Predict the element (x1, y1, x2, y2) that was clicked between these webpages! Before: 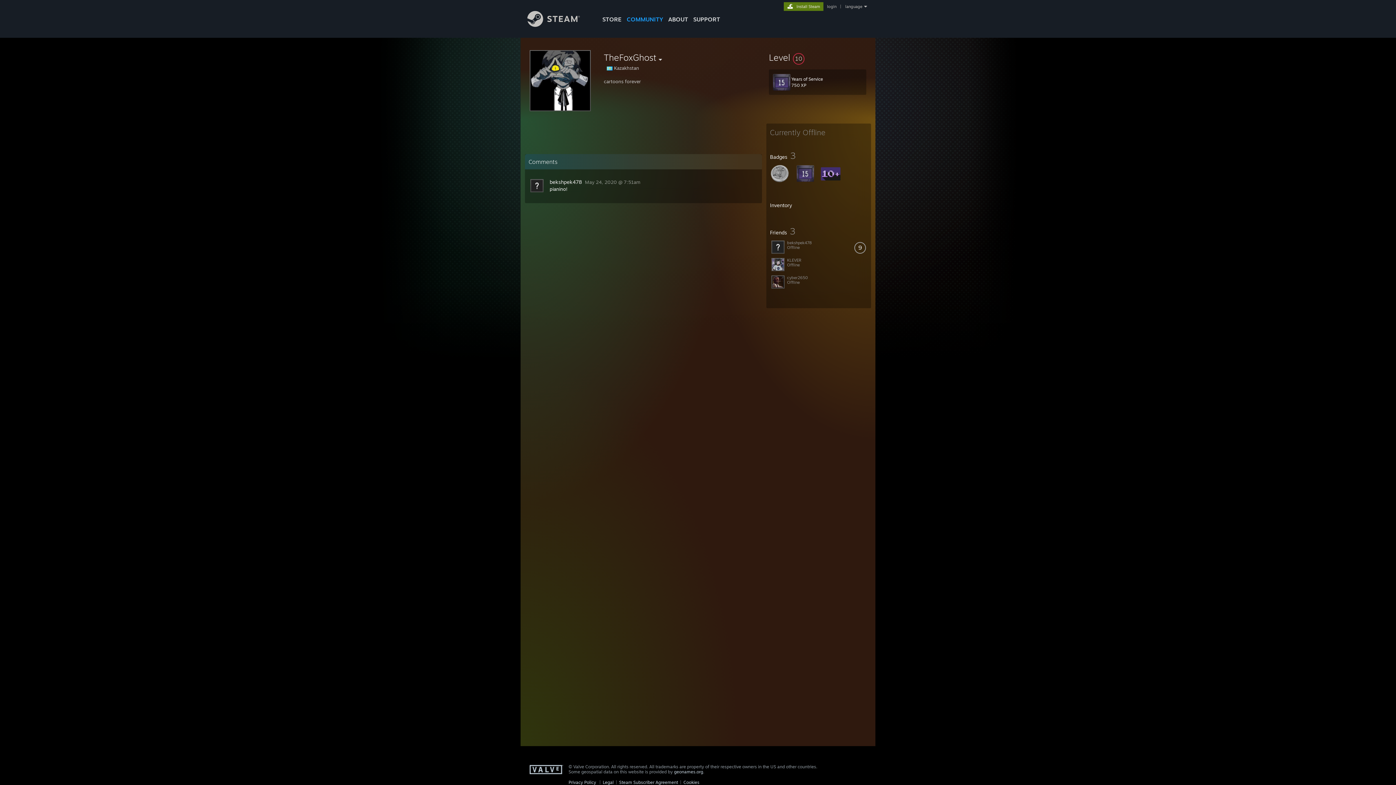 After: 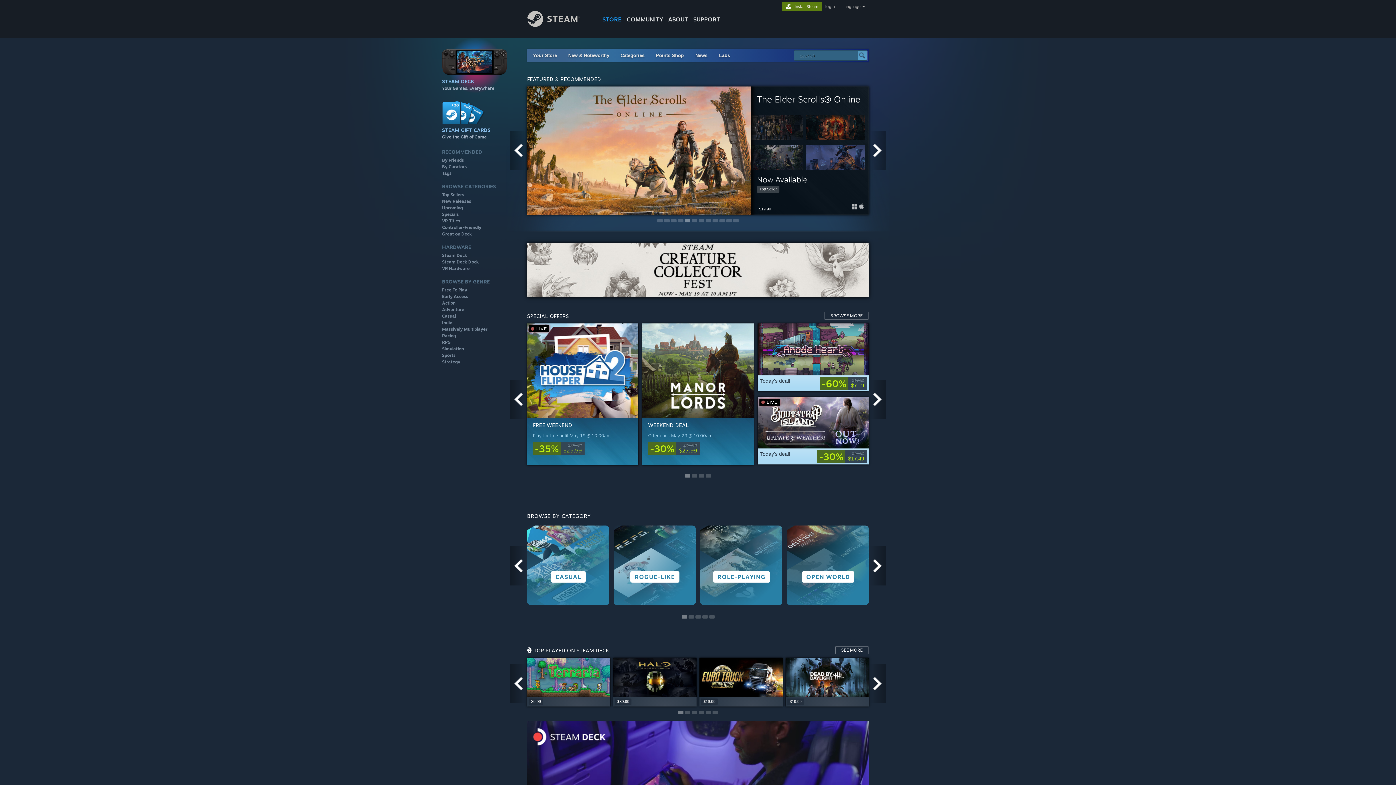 Action: label: STORE bbox: (600, 0, 624, 24)